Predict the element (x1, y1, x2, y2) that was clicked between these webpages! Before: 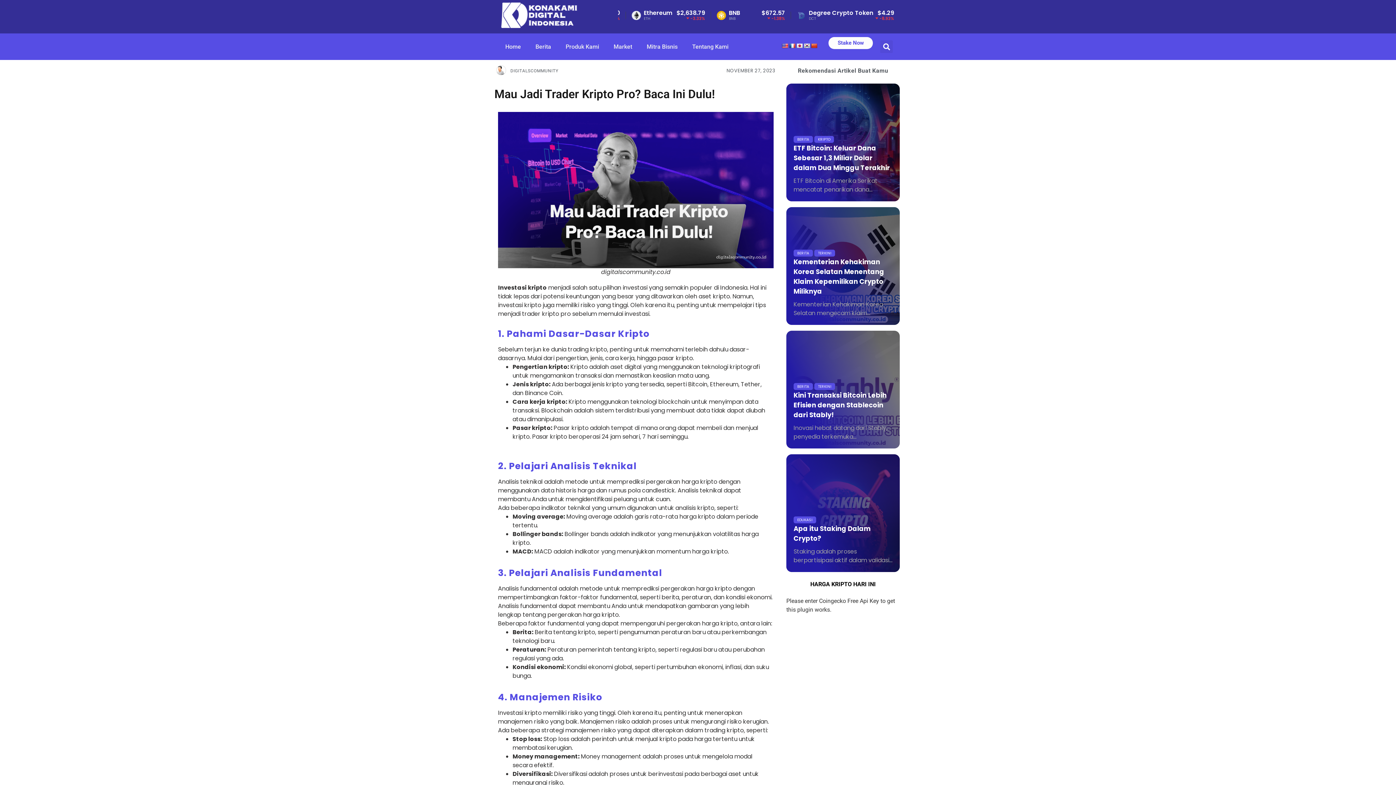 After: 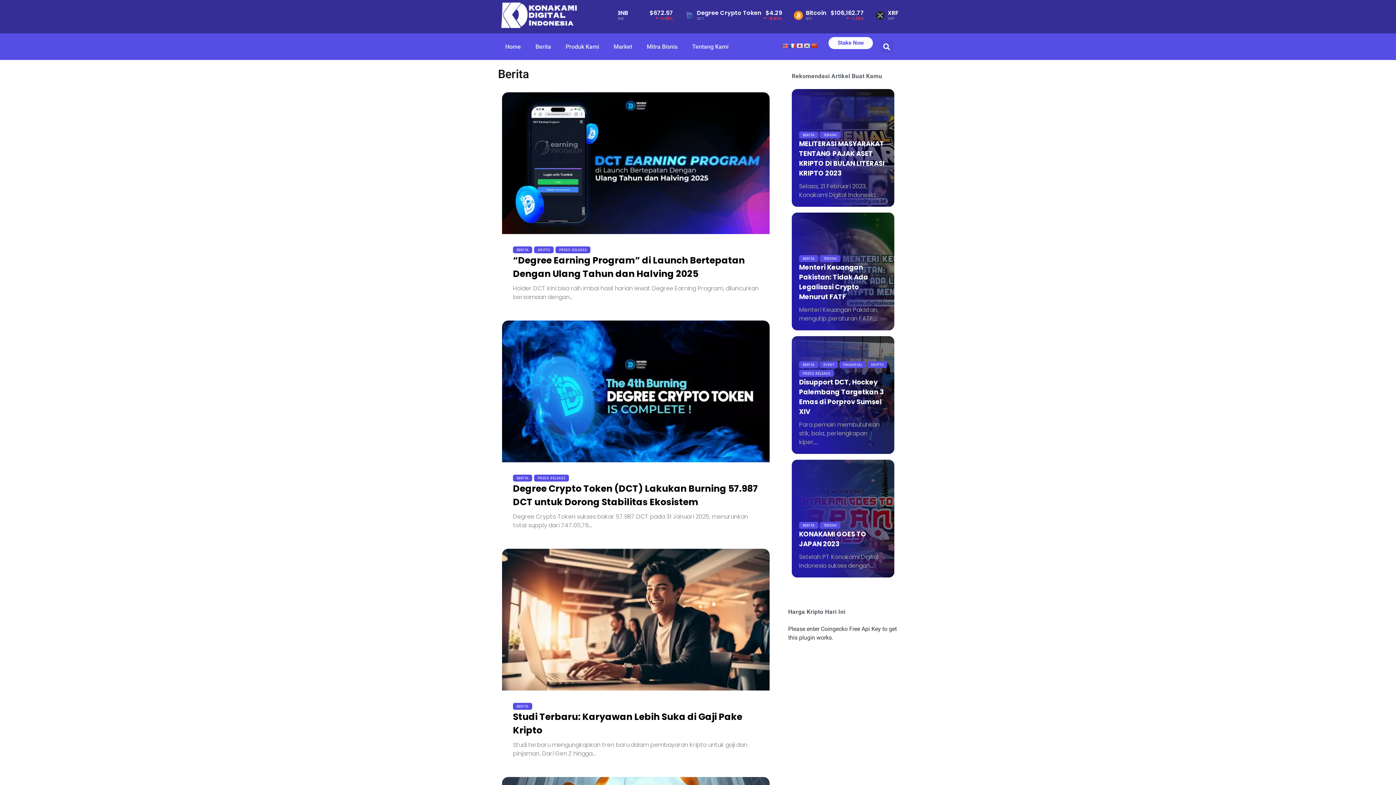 Action: label: BERITA bbox: (793, 249, 813, 256)